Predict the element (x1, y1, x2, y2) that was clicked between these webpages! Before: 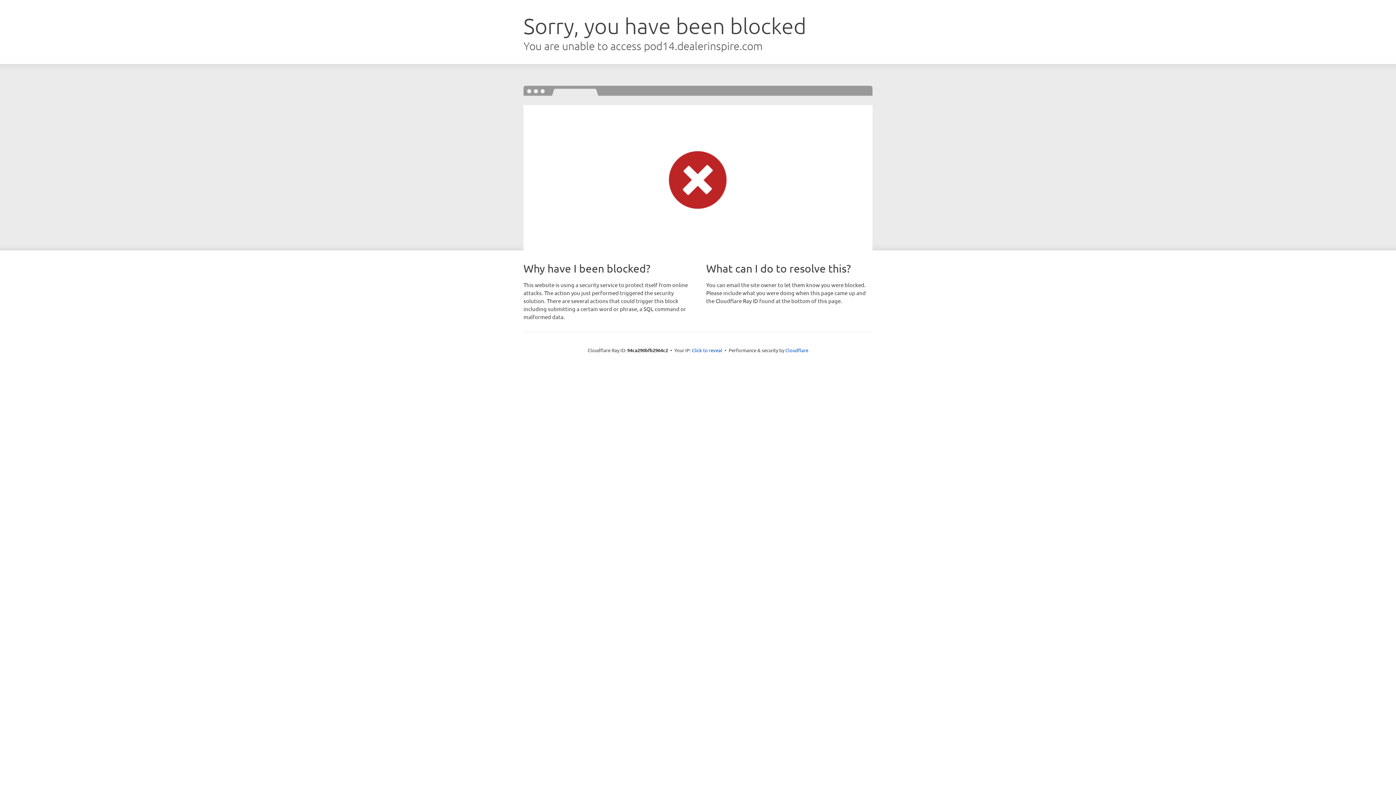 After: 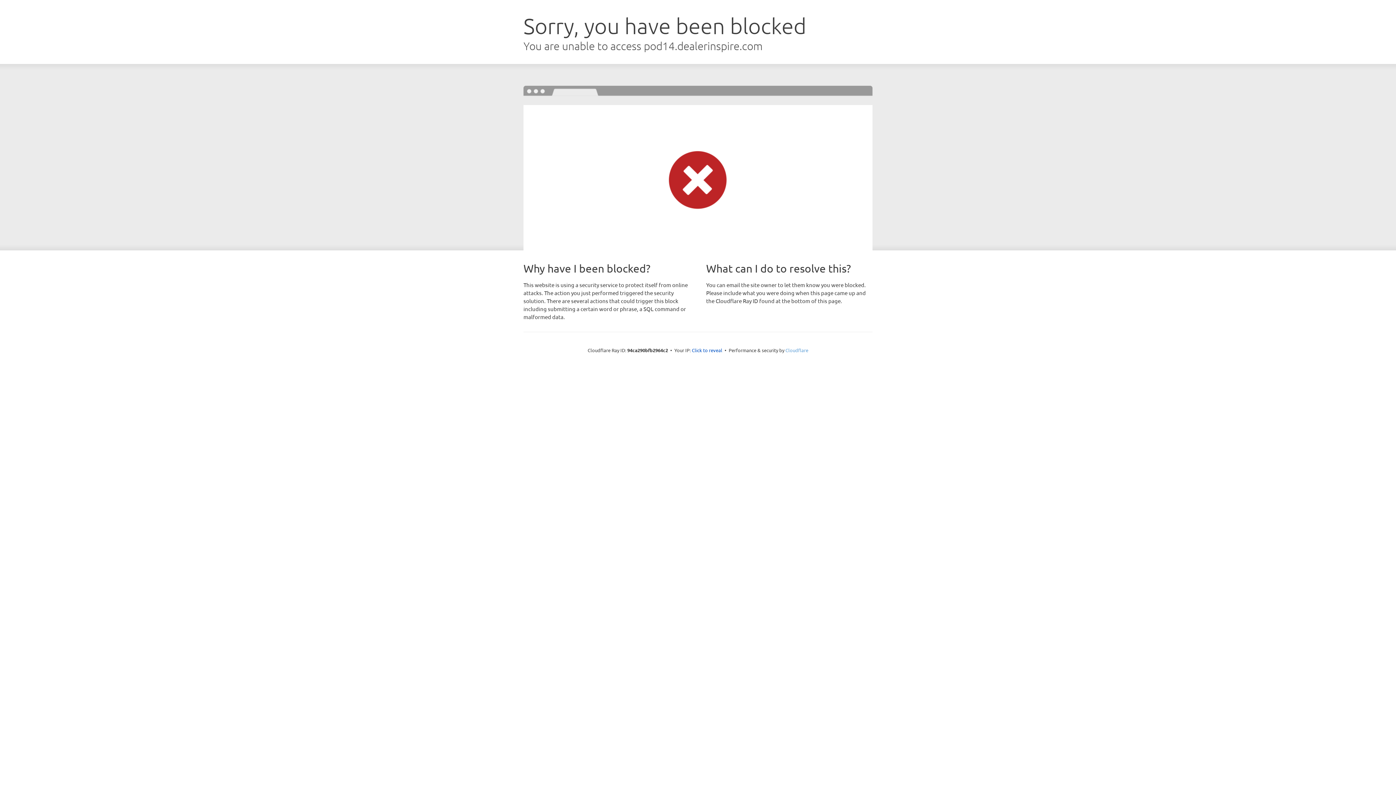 Action: label: Cloudflare bbox: (785, 347, 808, 353)